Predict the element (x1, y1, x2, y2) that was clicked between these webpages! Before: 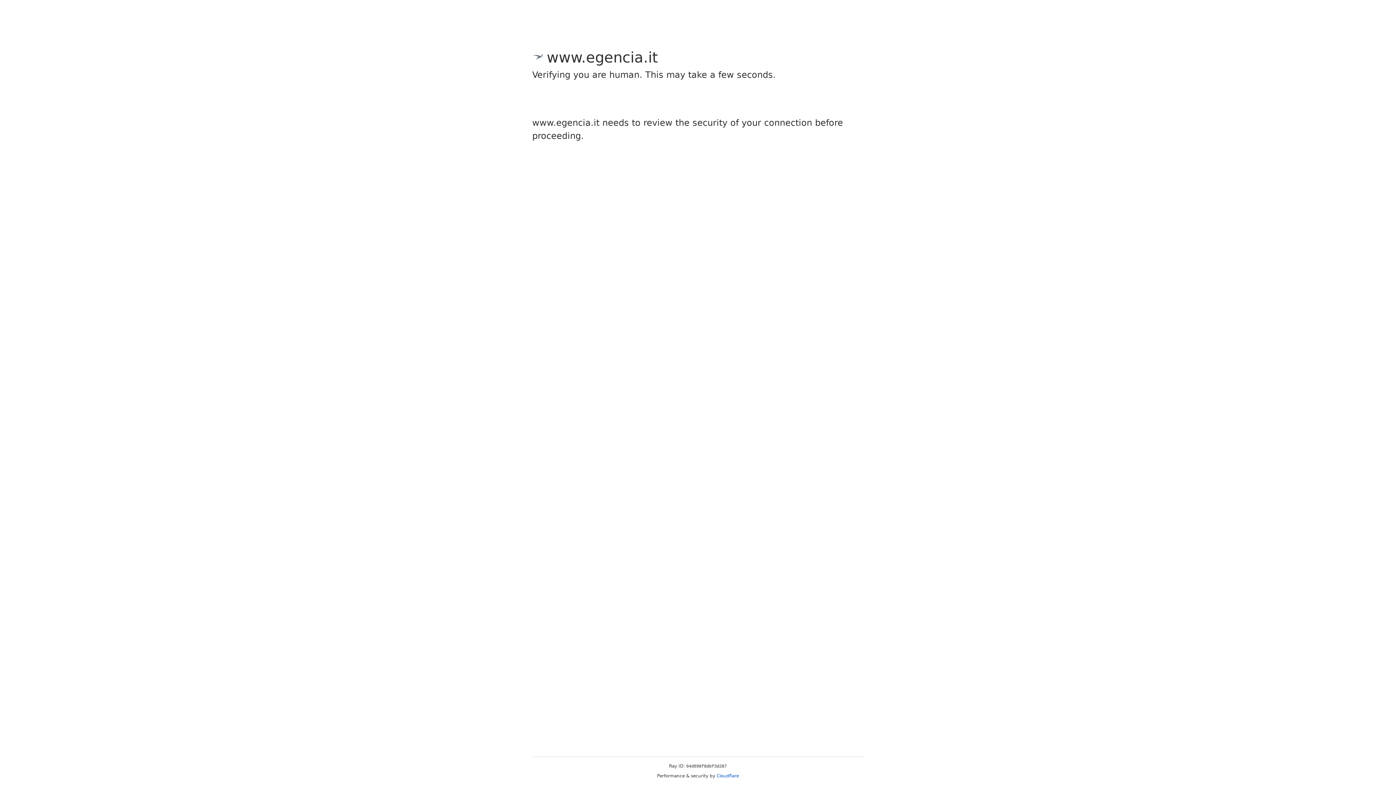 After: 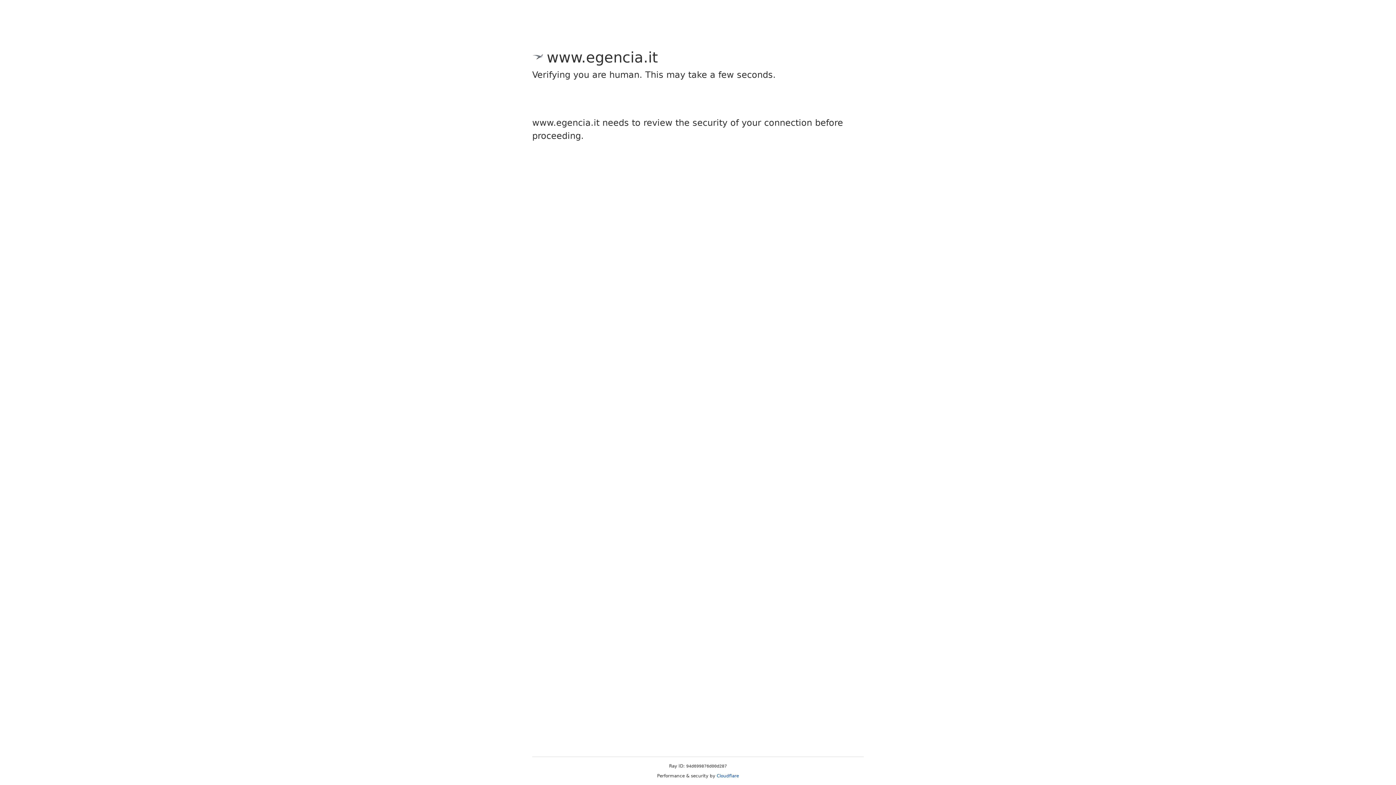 Action: label: Cloudflare bbox: (716, 773, 739, 778)